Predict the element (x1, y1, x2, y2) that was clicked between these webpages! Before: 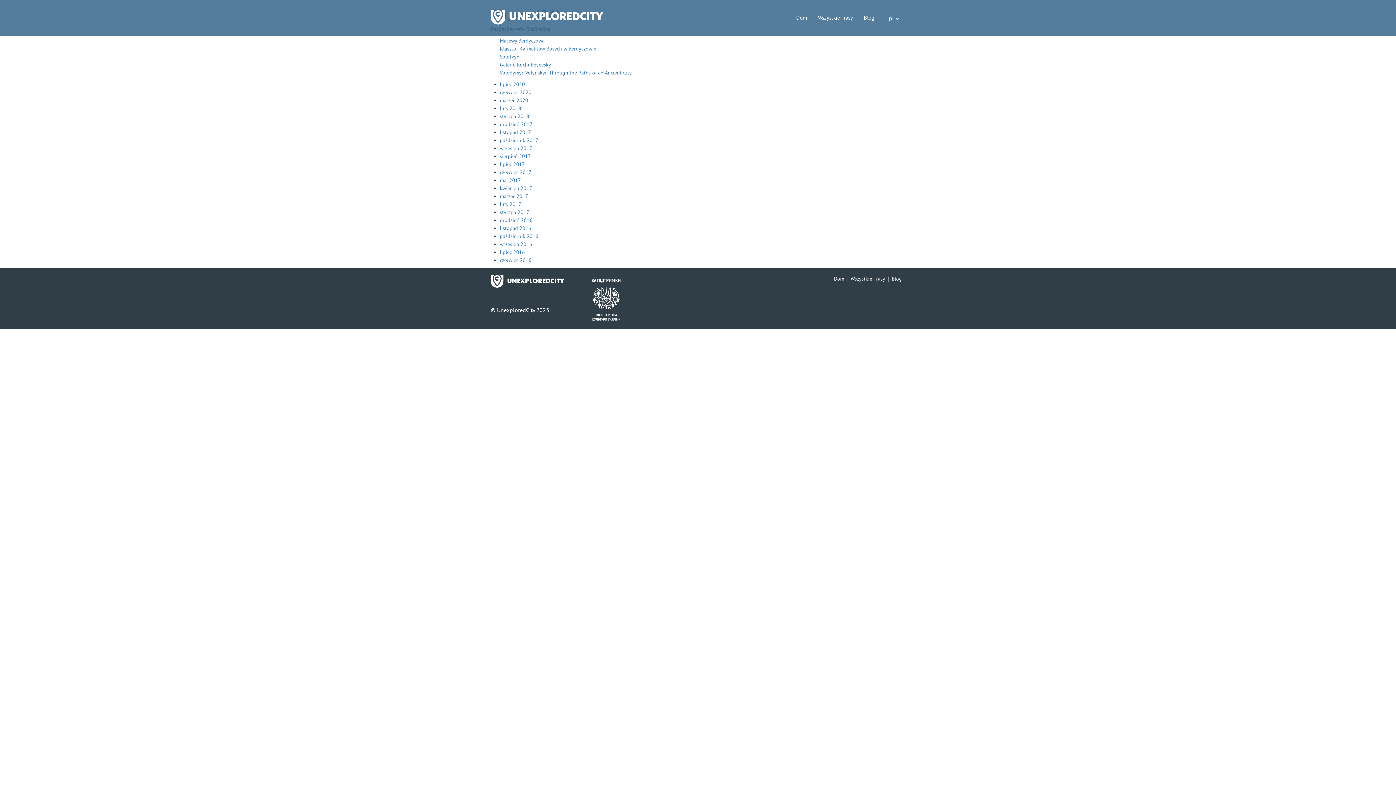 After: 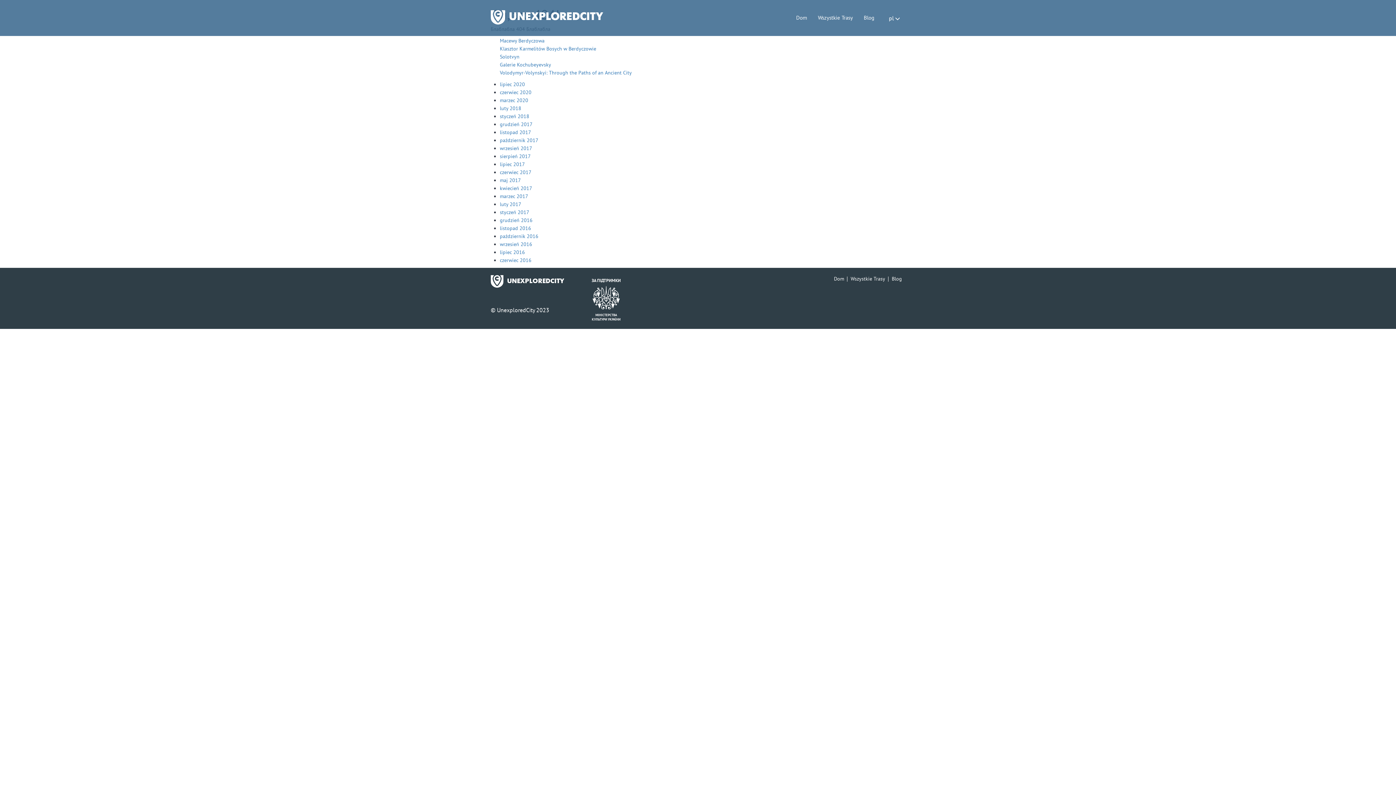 Action: bbox: (888, 275, 905, 282) label: Blog